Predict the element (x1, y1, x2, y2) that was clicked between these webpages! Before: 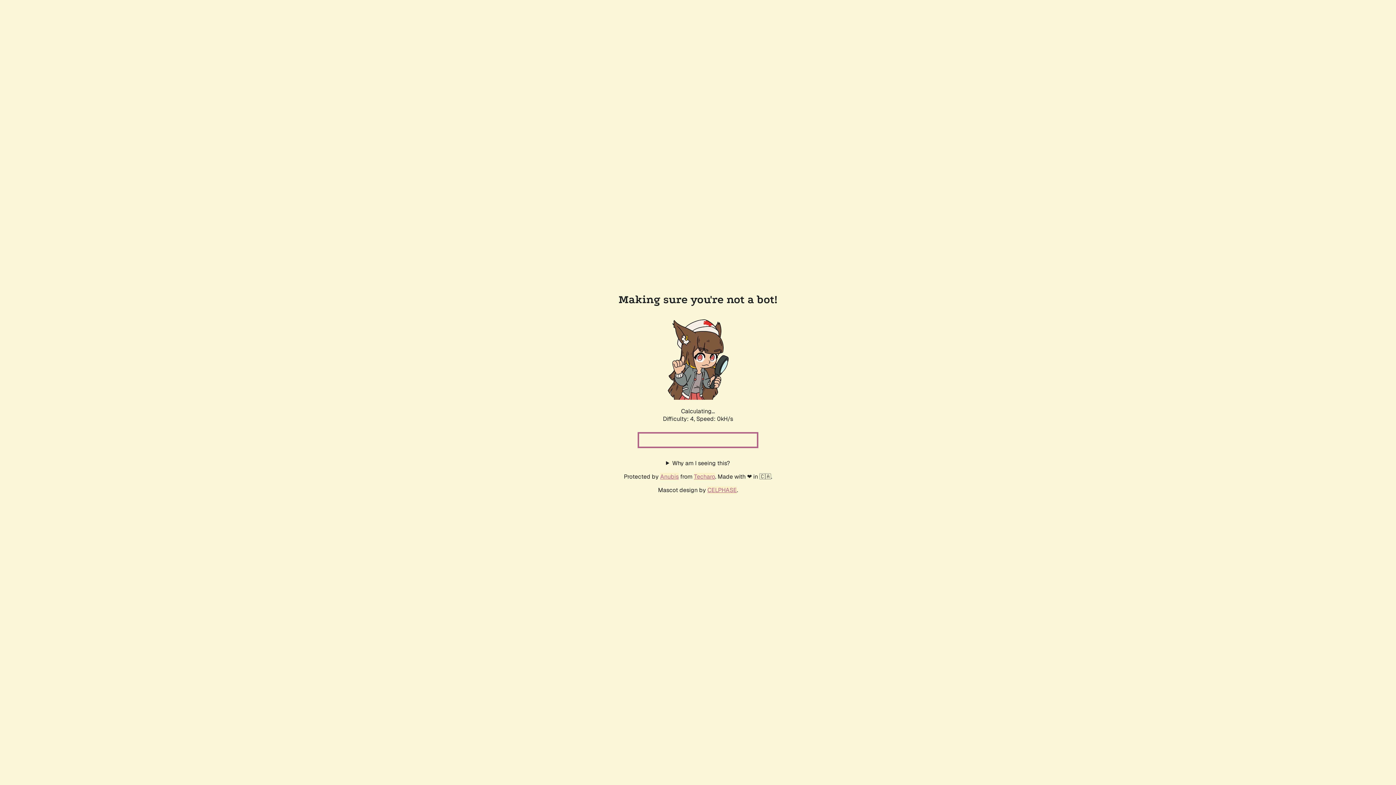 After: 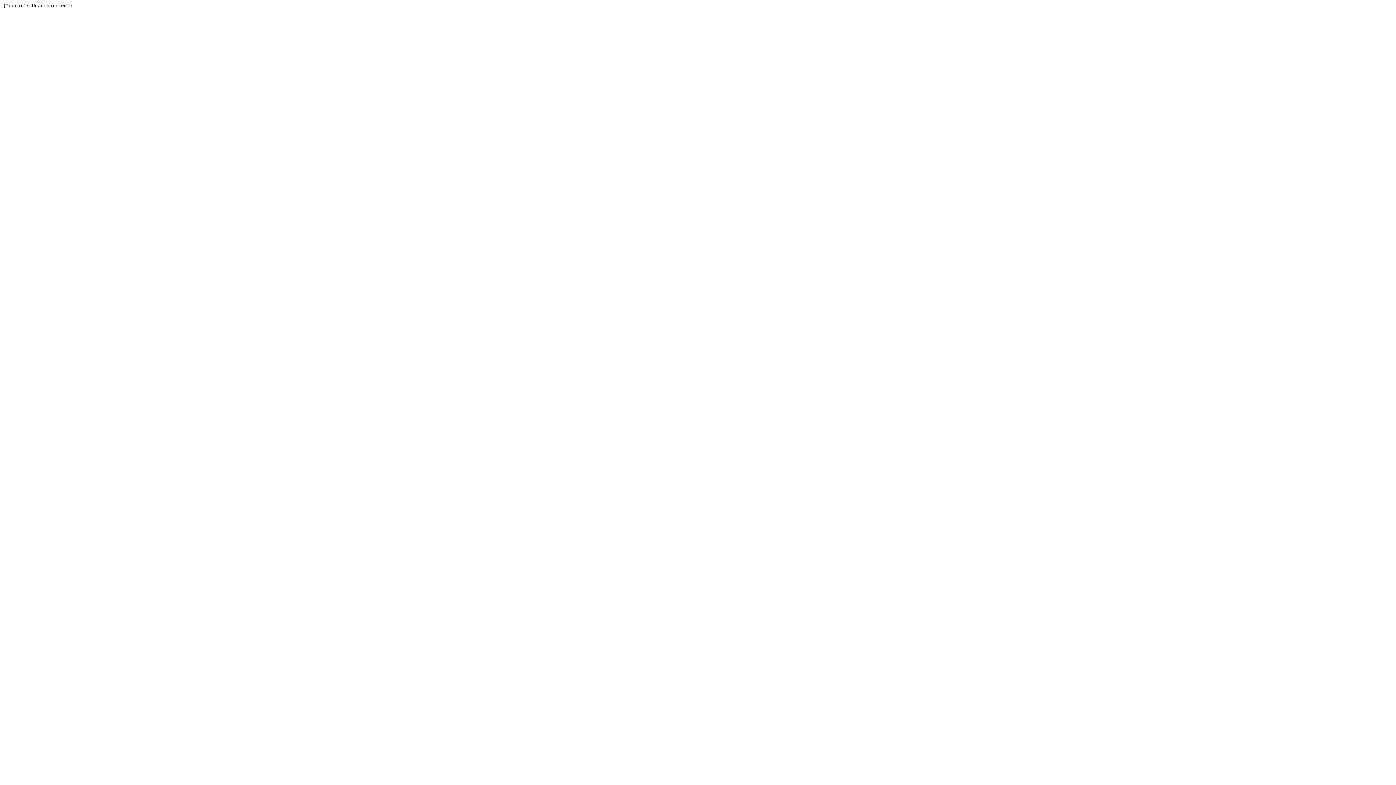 Action: label: Techaro bbox: (694, 472, 715, 480)